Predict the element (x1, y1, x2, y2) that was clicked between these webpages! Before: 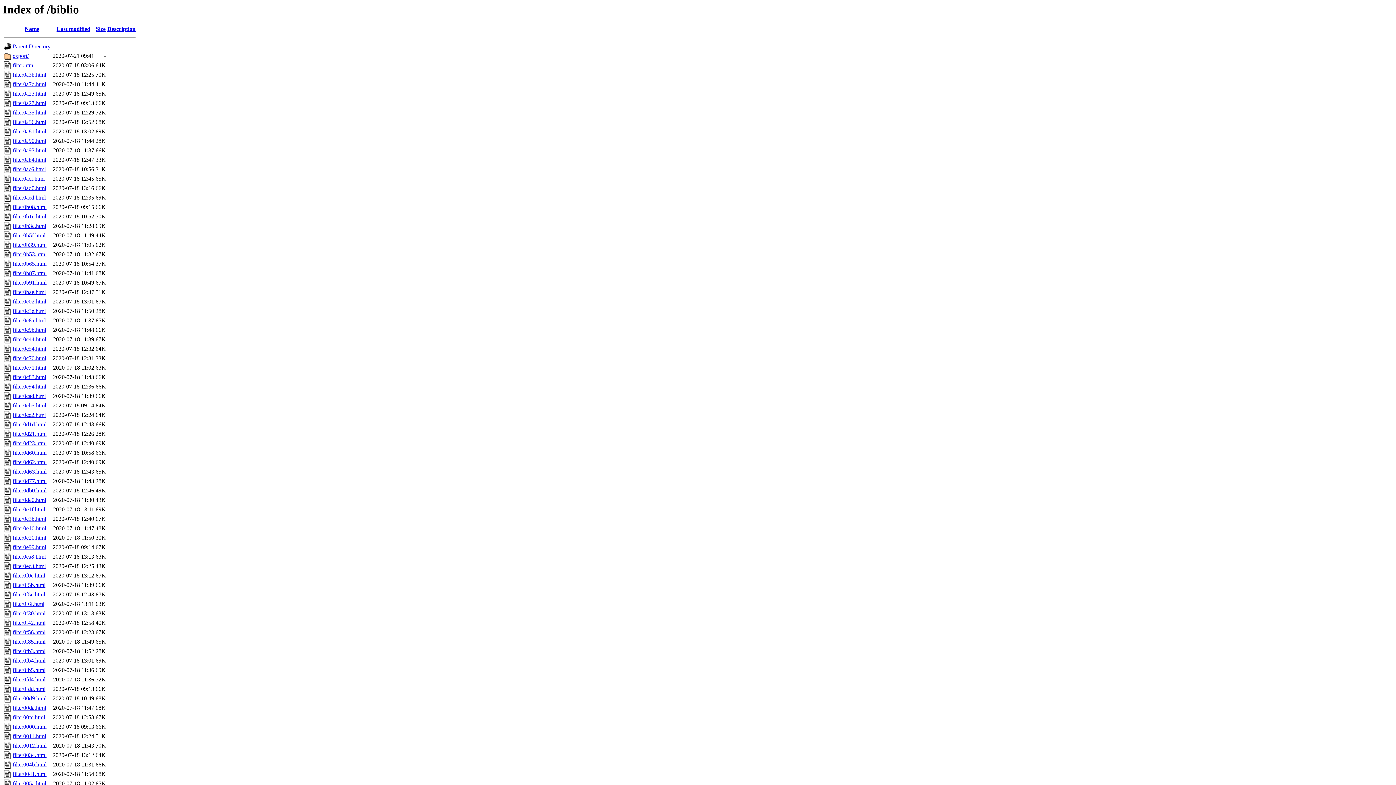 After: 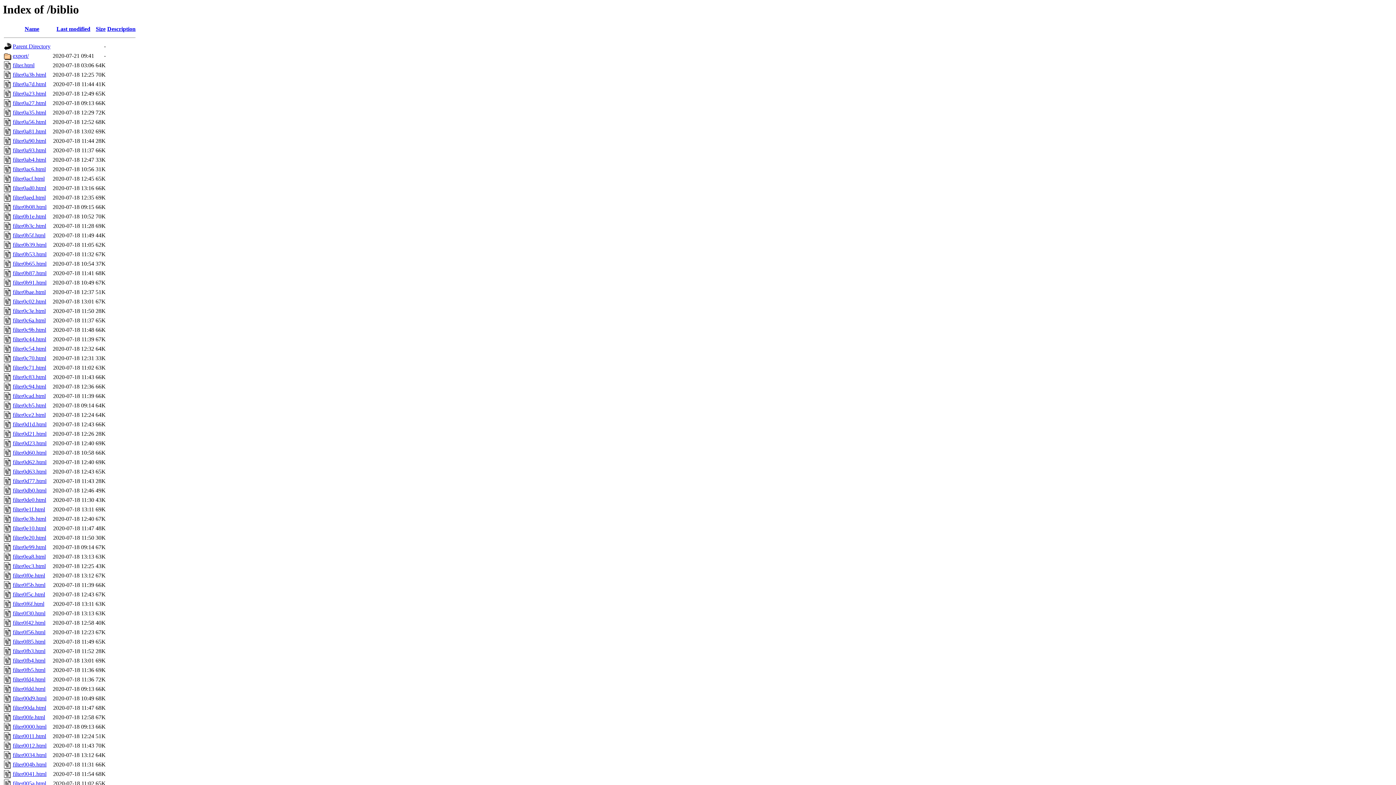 Action: label: Description bbox: (107, 25, 135, 32)